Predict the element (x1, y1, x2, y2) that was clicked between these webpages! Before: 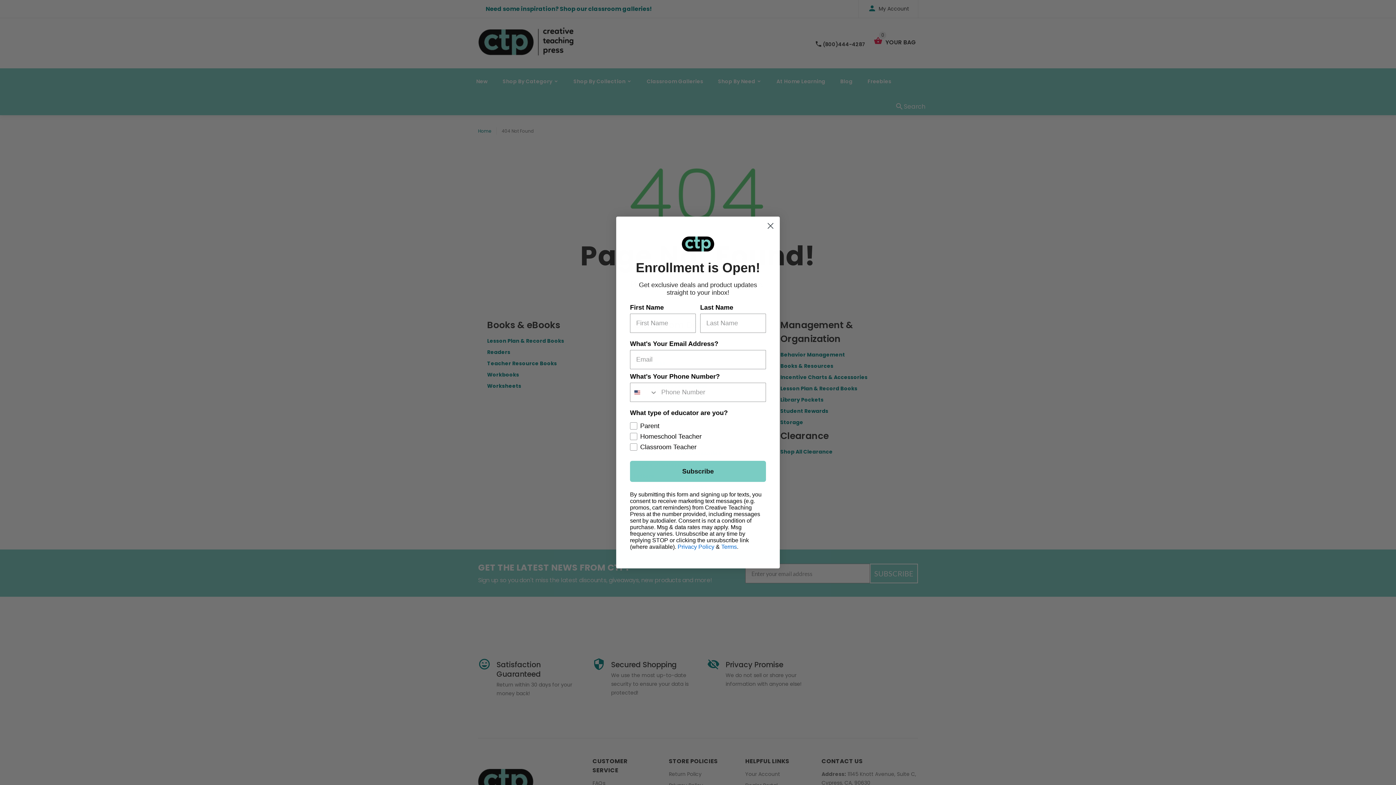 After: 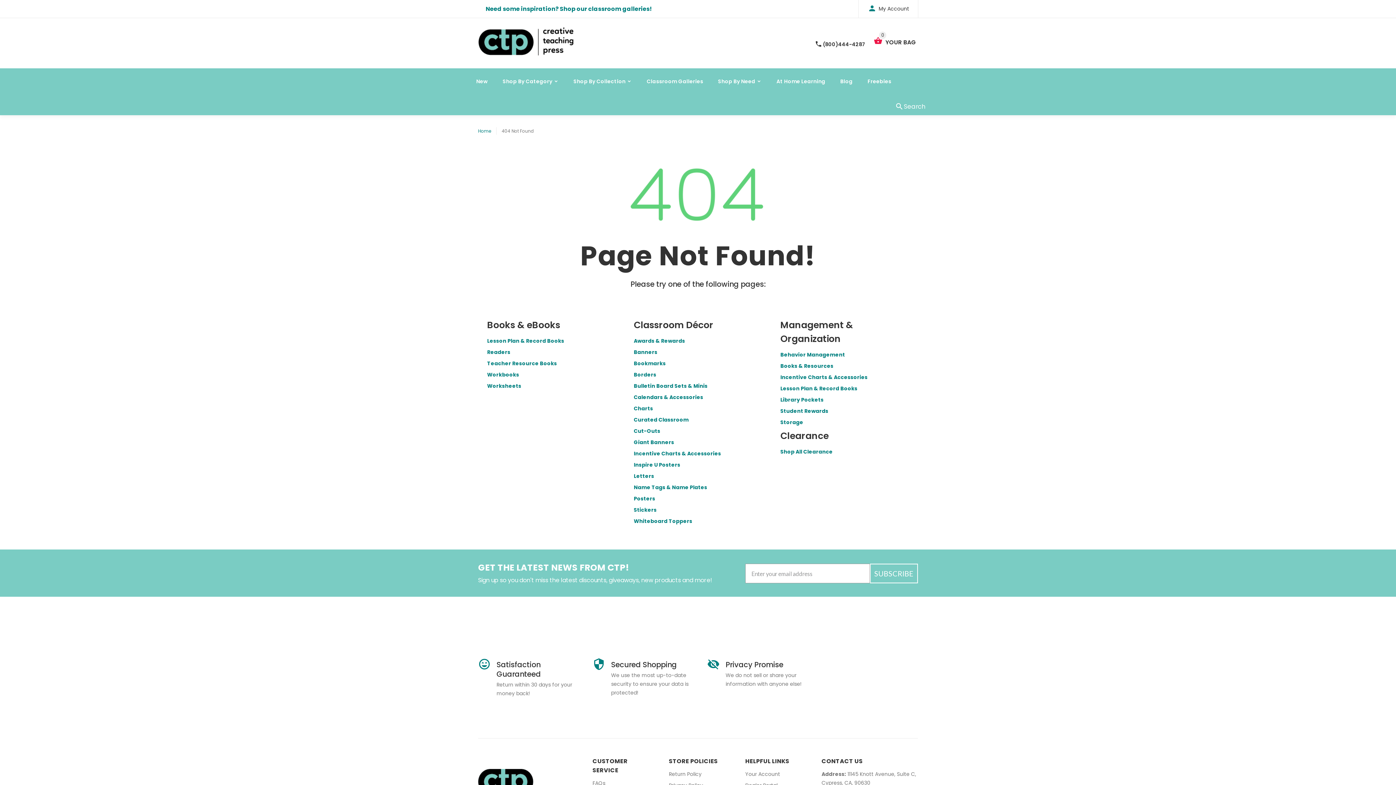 Action: label: Close dialog bbox: (764, 256, 777, 268)